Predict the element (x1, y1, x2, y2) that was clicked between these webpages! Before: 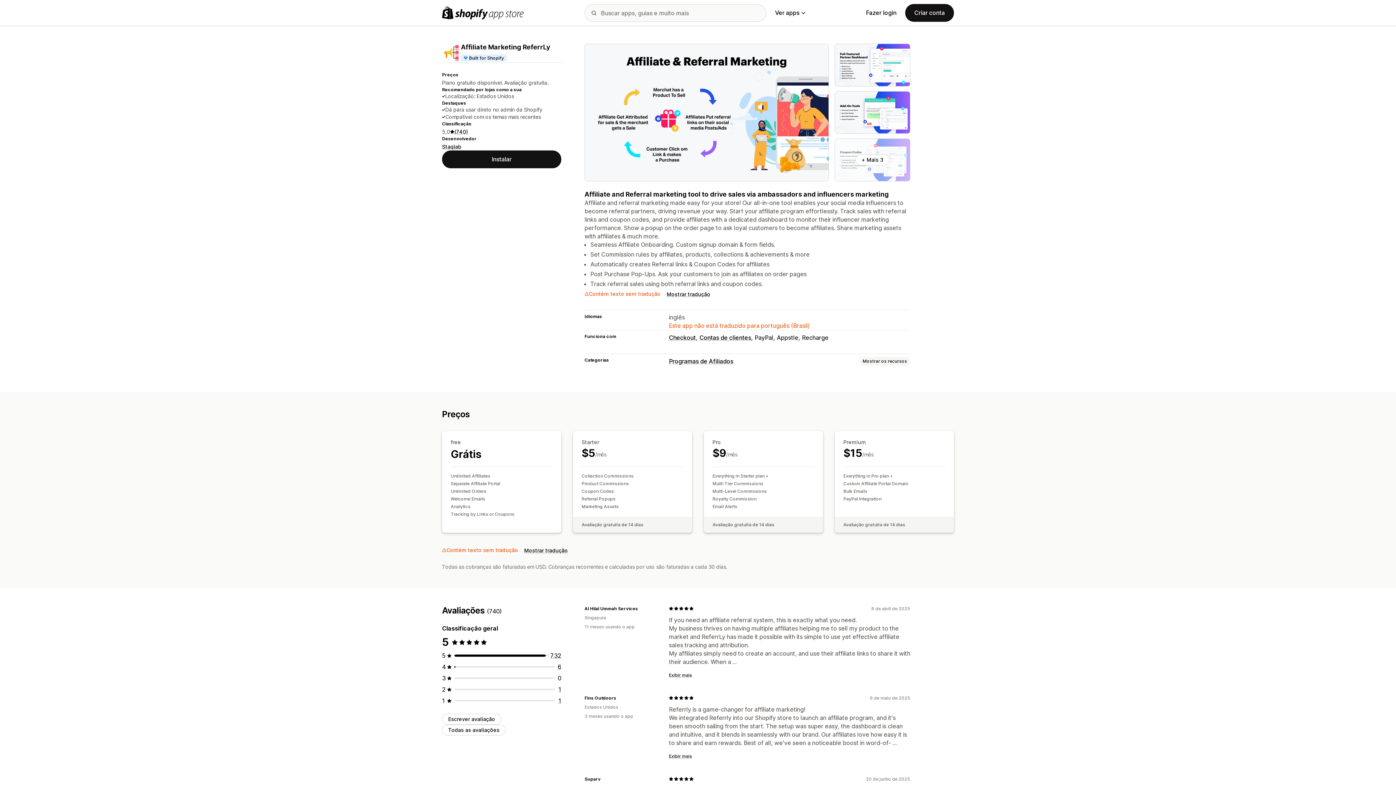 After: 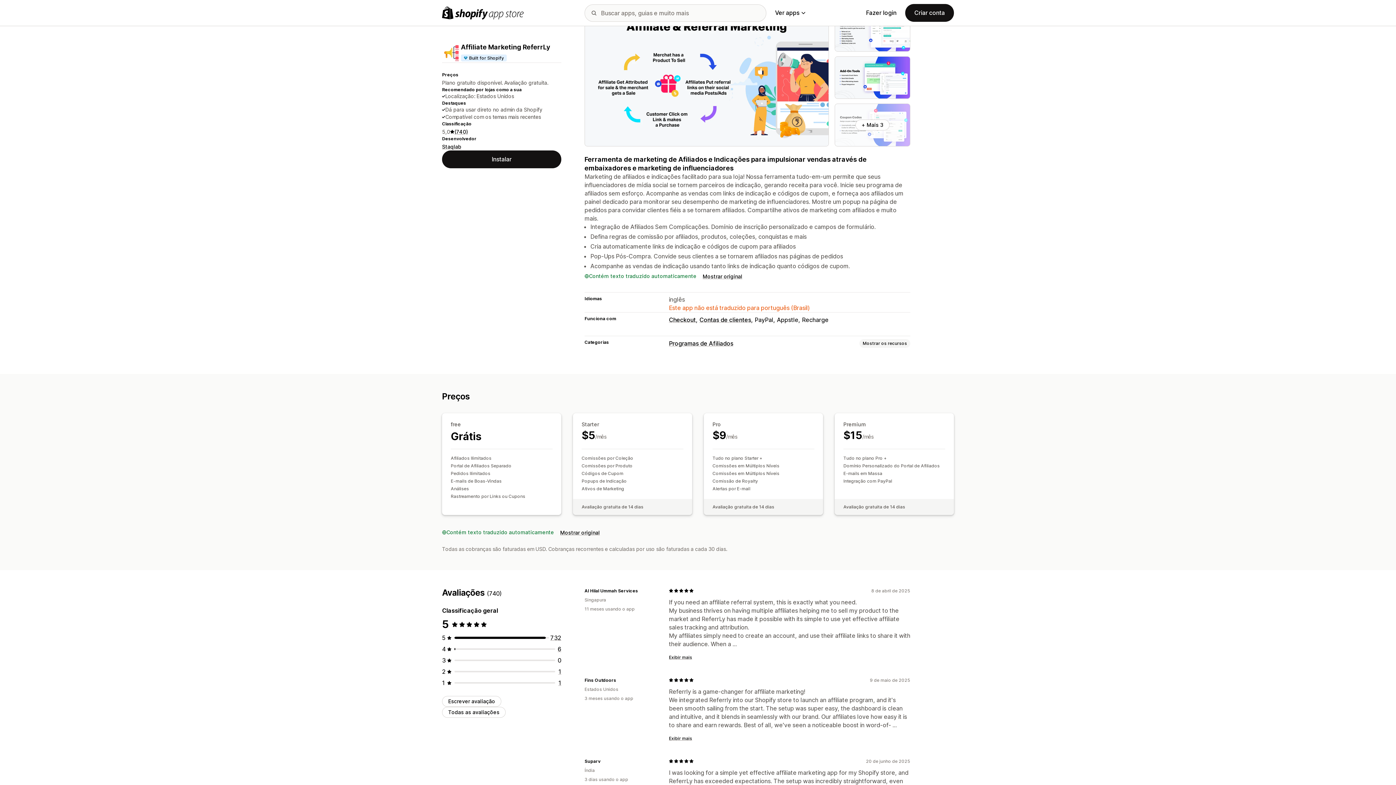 Action: bbox: (666, 290, 710, 298) label: Mostrar tradução